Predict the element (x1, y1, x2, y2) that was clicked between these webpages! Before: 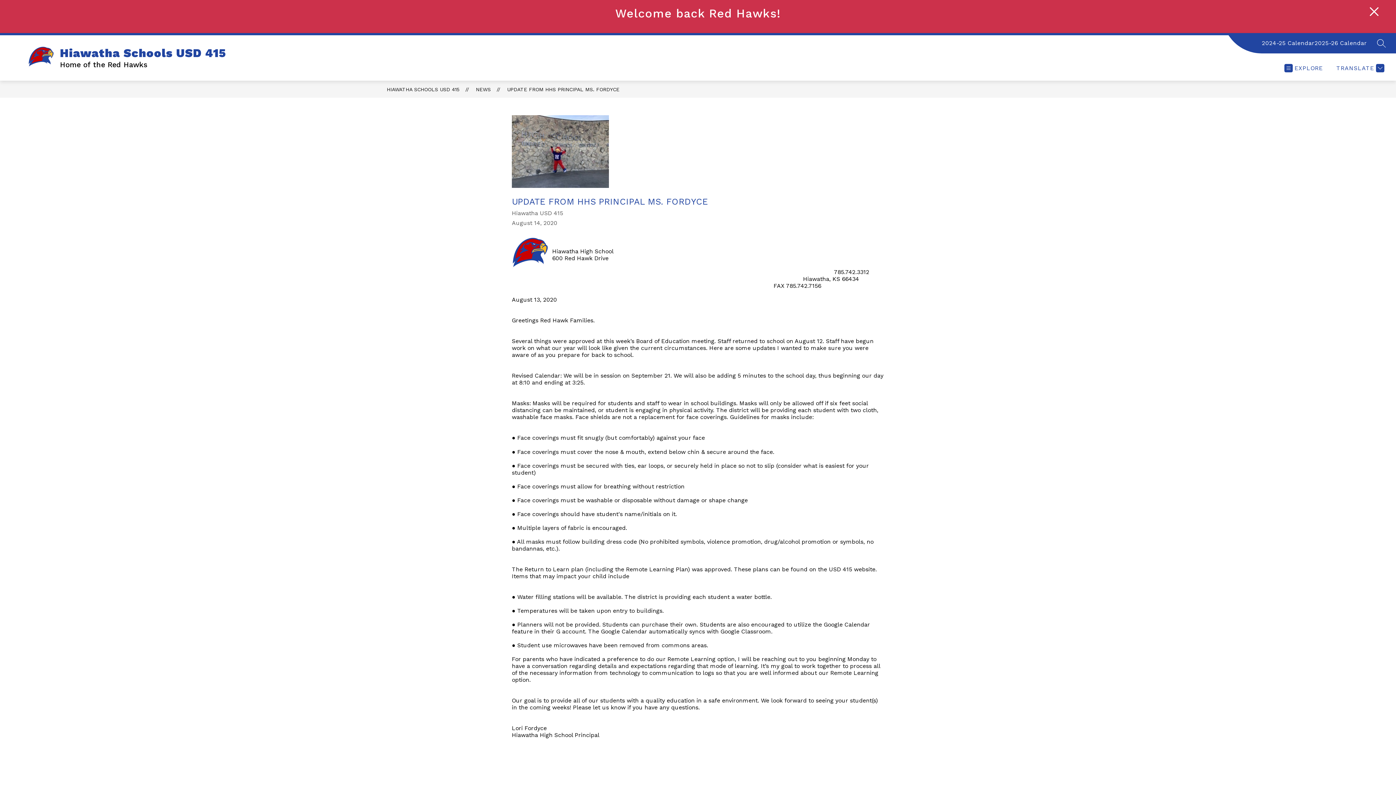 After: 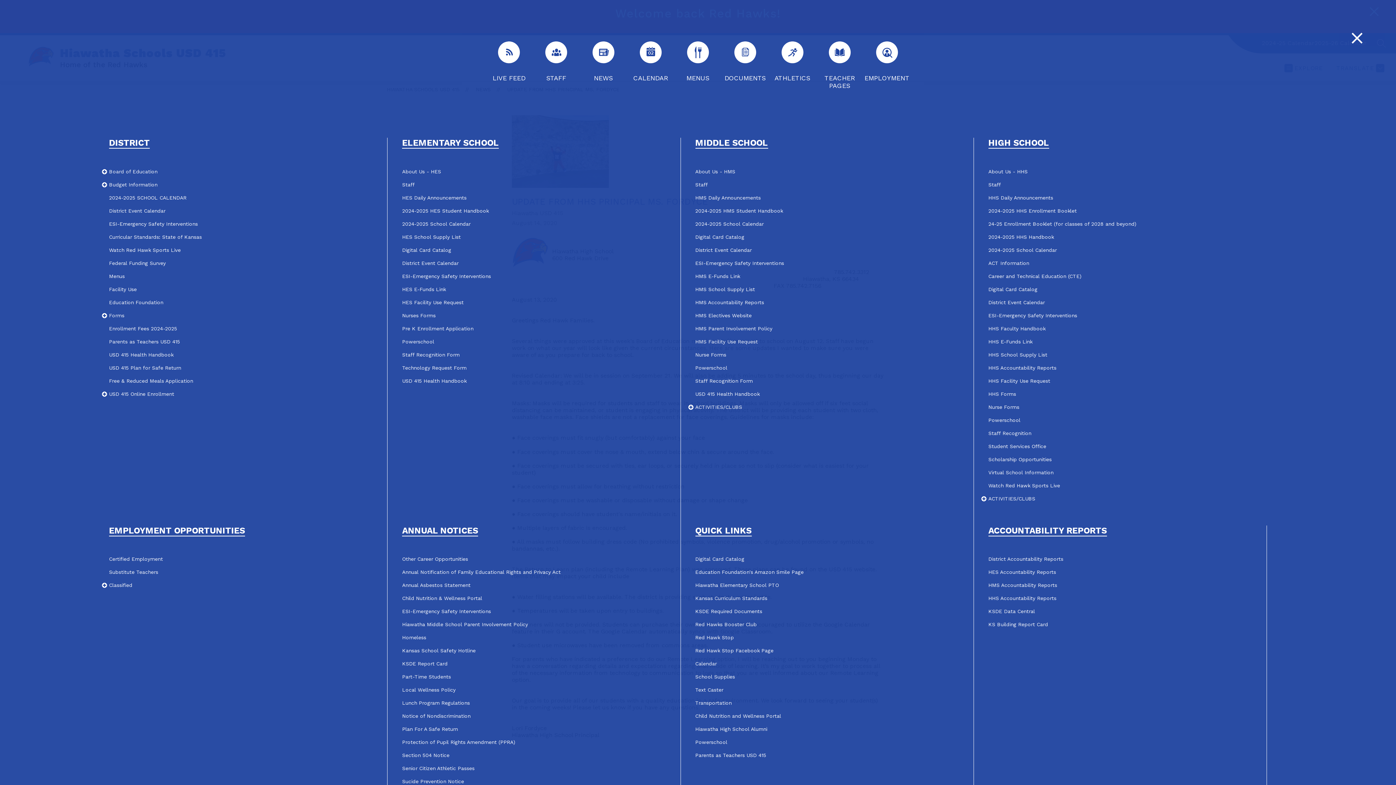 Action: label: EXPLORE bbox: (1284, 63, 1323, 72)